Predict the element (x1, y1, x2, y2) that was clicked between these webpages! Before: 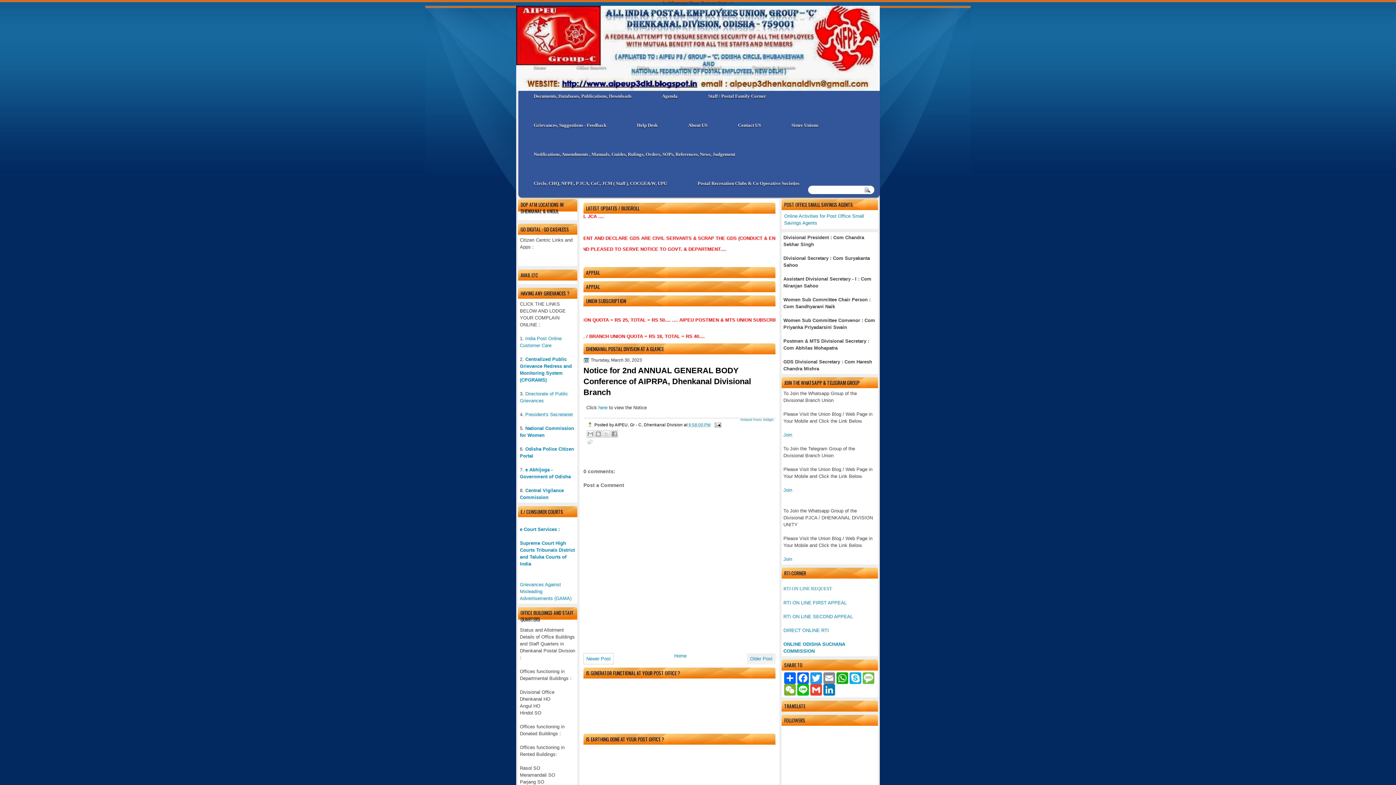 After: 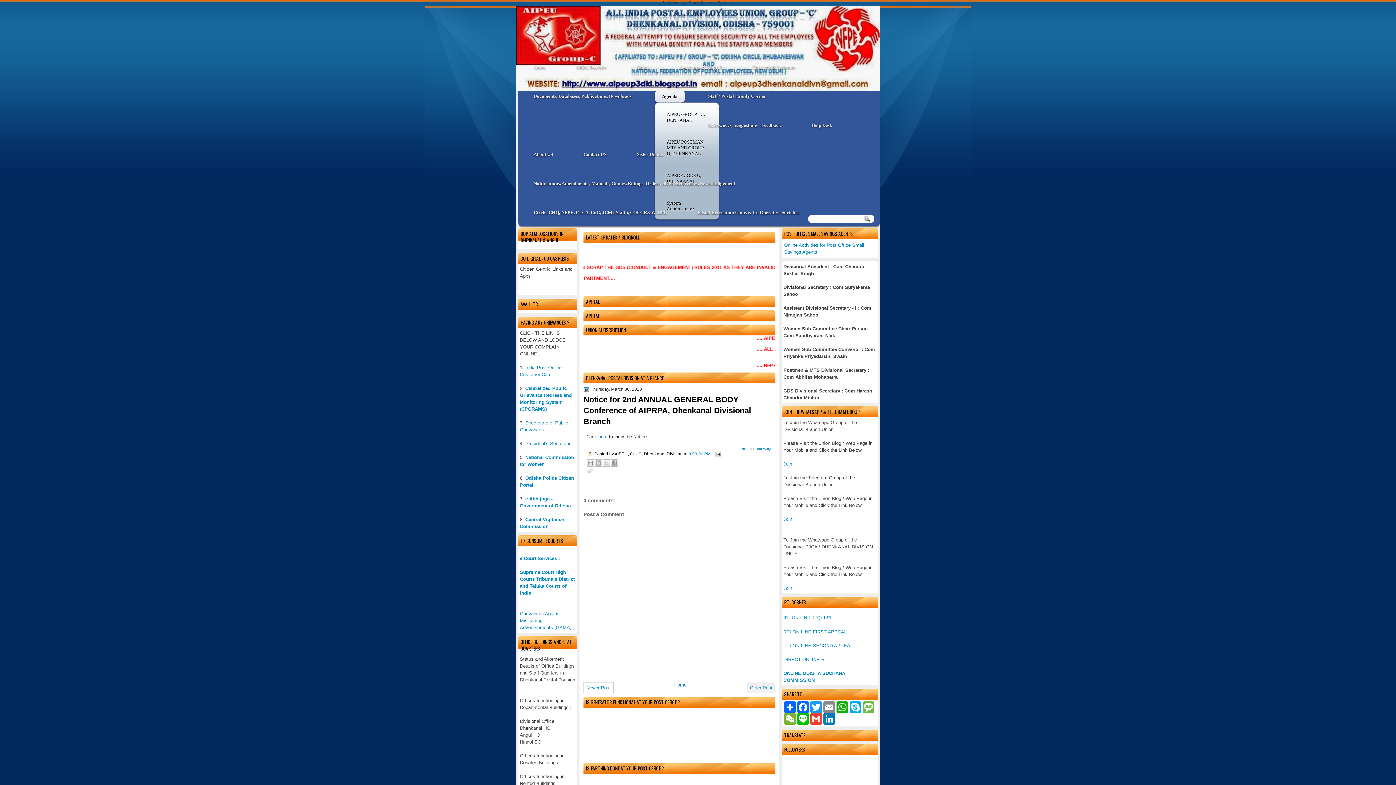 Action: bbox: (654, 90, 685, 102) label: Agenda